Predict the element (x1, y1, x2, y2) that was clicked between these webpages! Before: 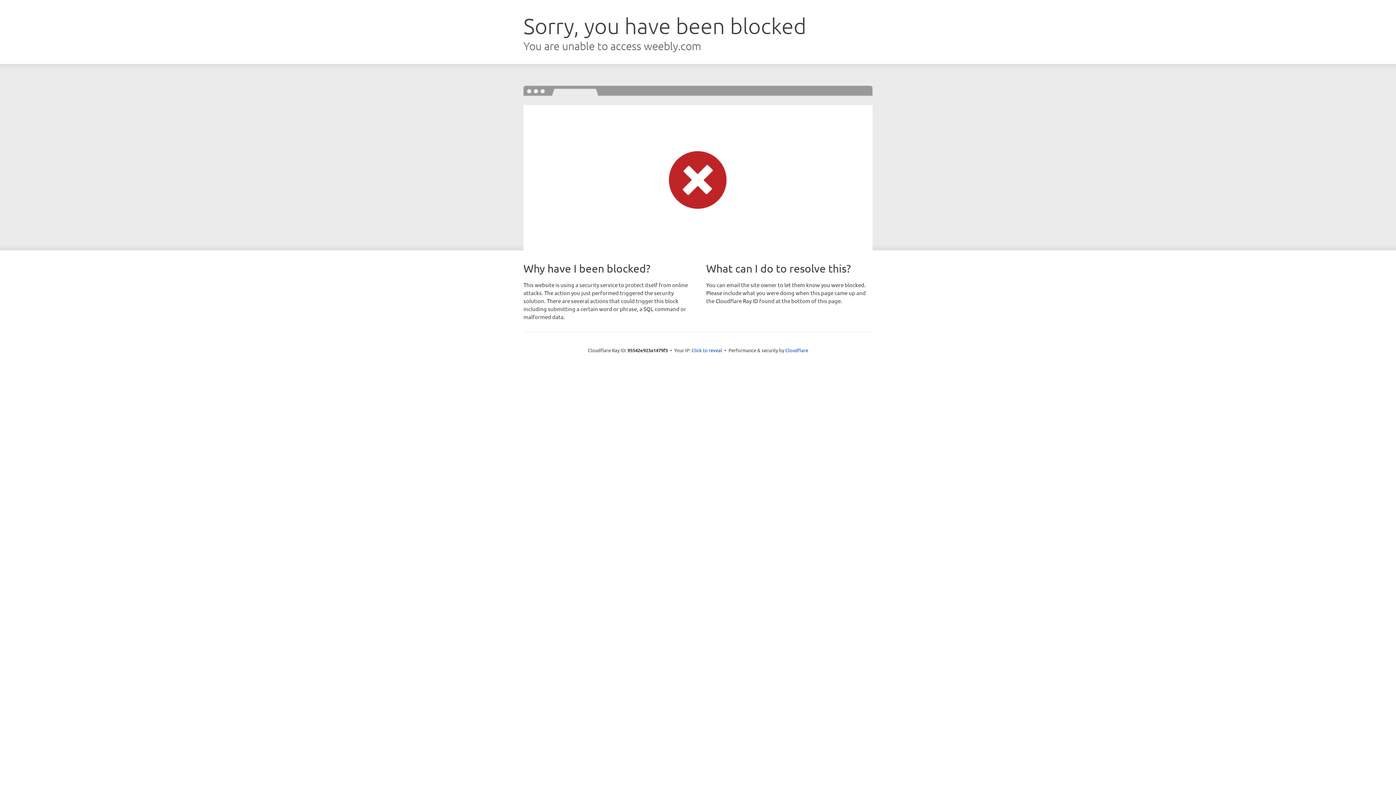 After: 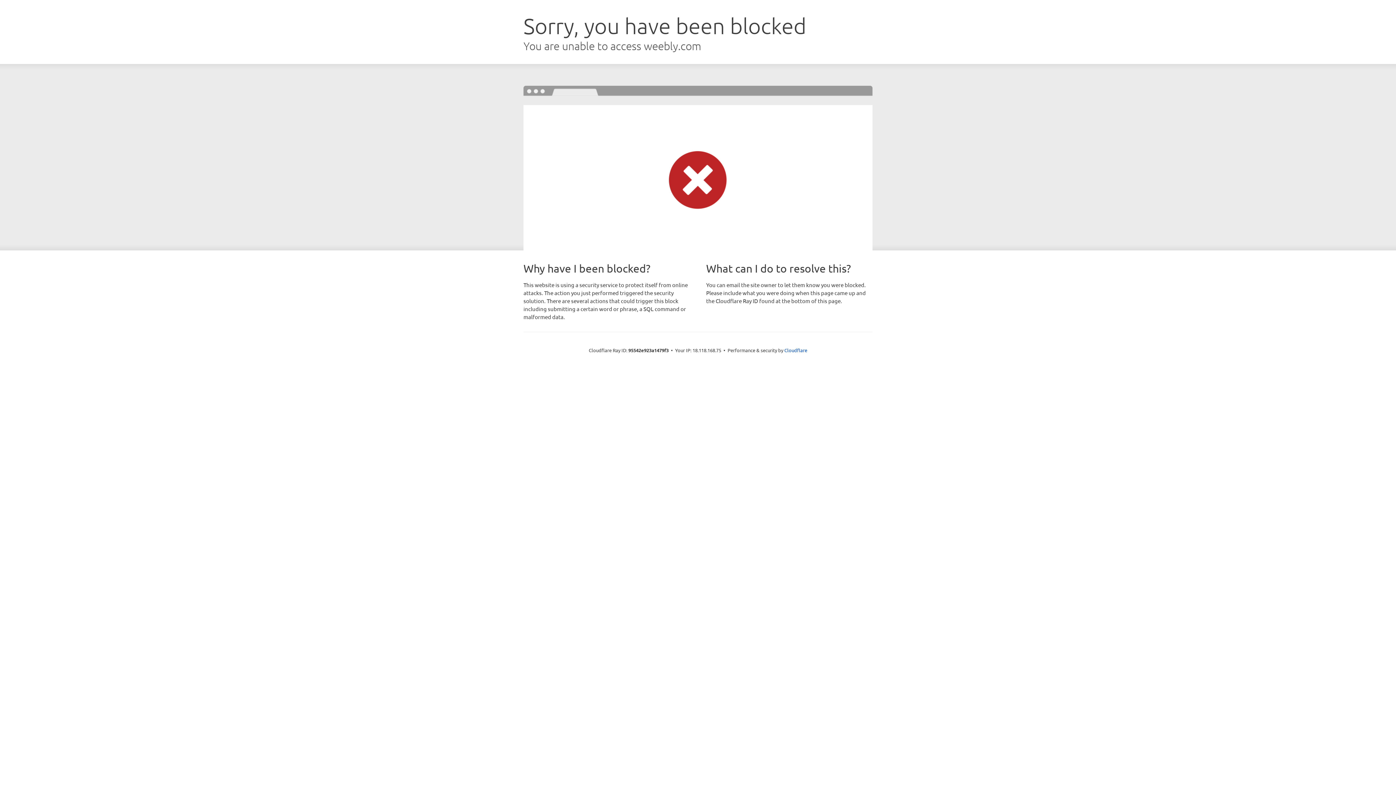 Action: label: Click to reveal bbox: (691, 346, 722, 353)